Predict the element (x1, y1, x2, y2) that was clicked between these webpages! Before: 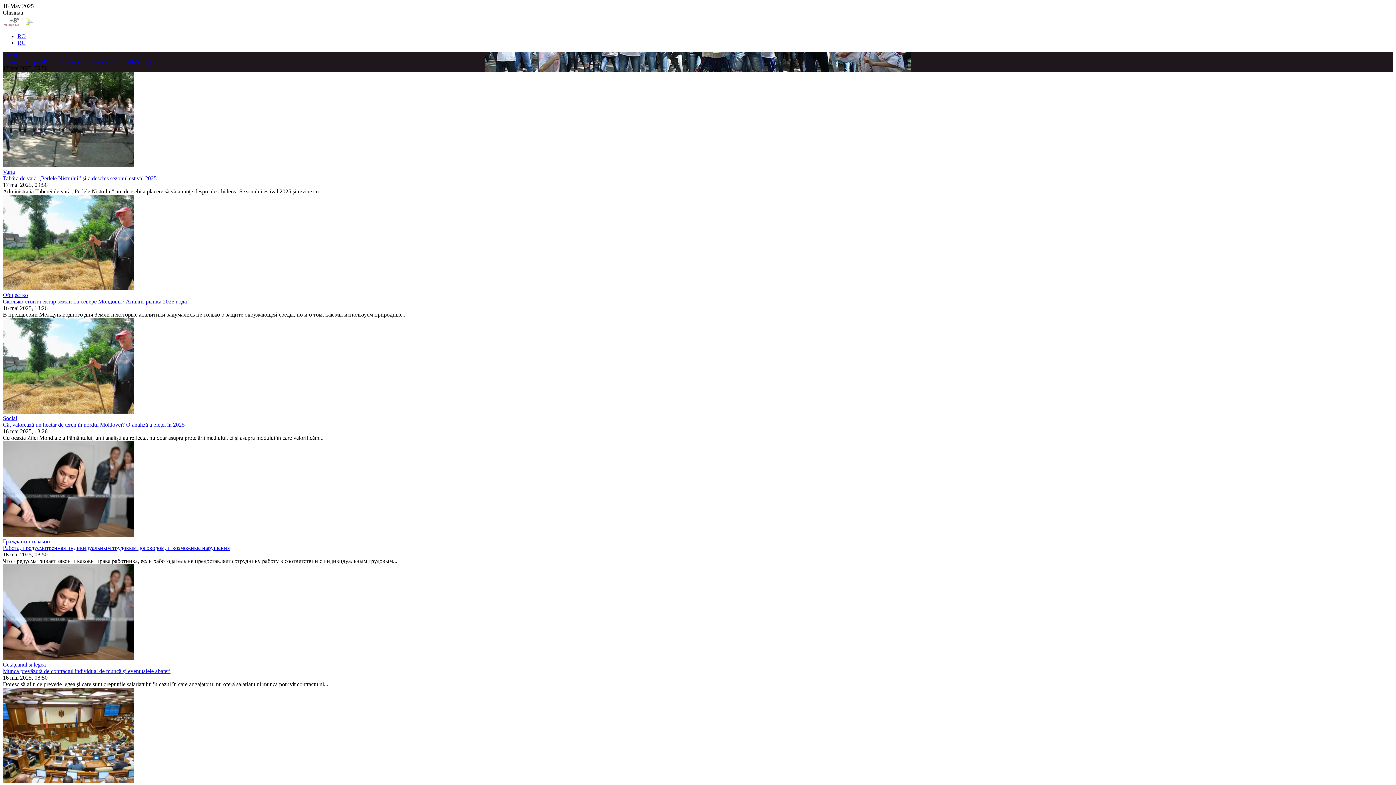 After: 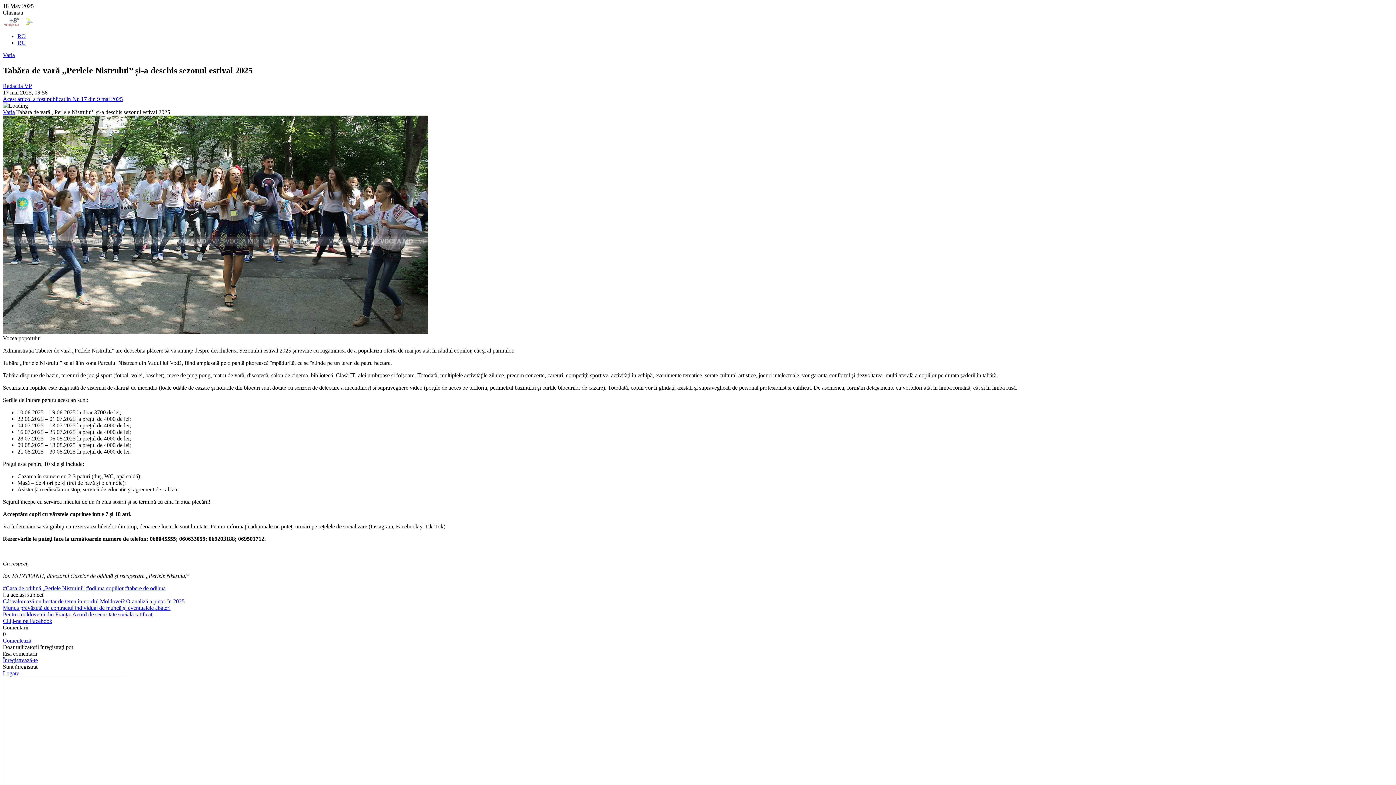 Action: label: Tabăra de vară ,,Perlele Nistrului’’ și-a deschis sezonul estival 2025 bbox: (2, 175, 156, 181)